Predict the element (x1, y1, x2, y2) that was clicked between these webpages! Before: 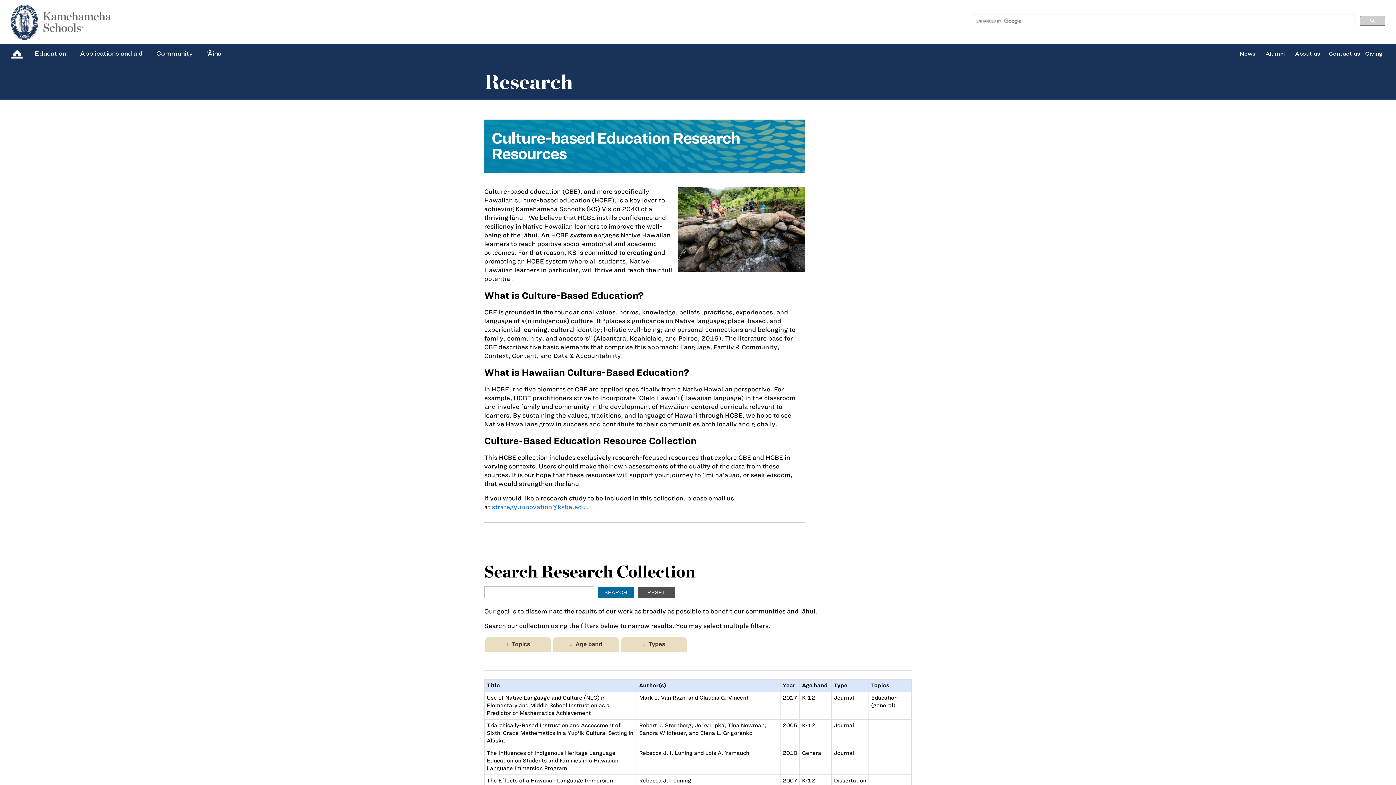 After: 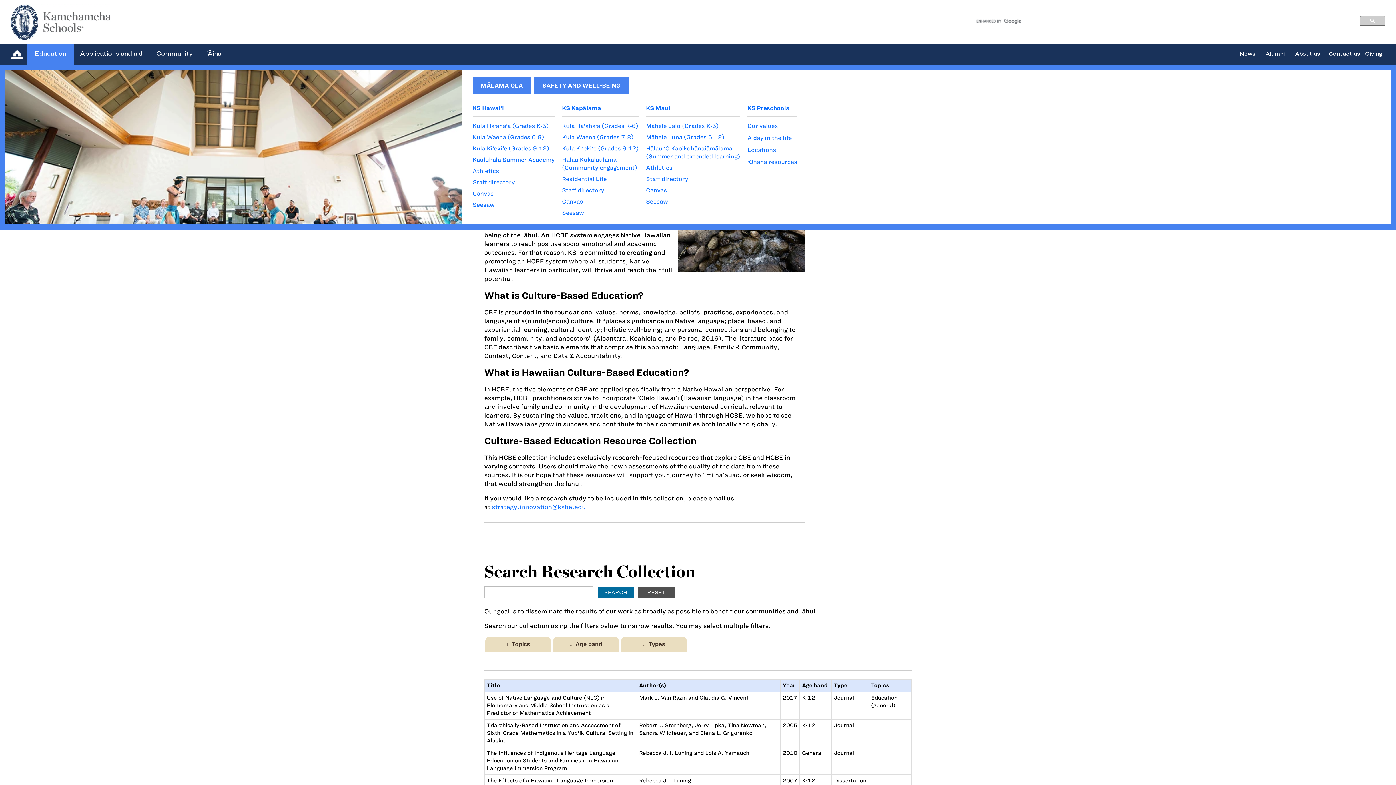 Action: label: Education bbox: (34, 49, 66, 56)